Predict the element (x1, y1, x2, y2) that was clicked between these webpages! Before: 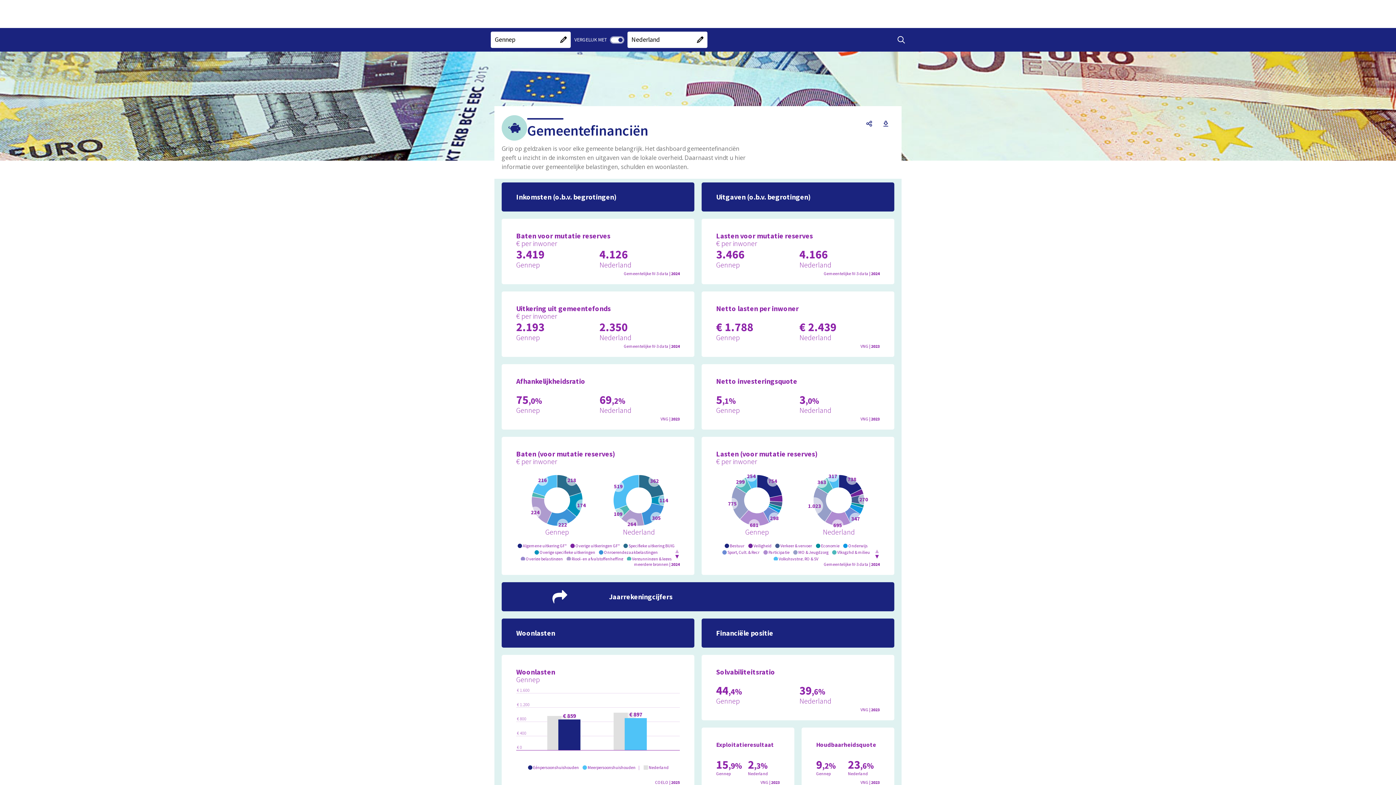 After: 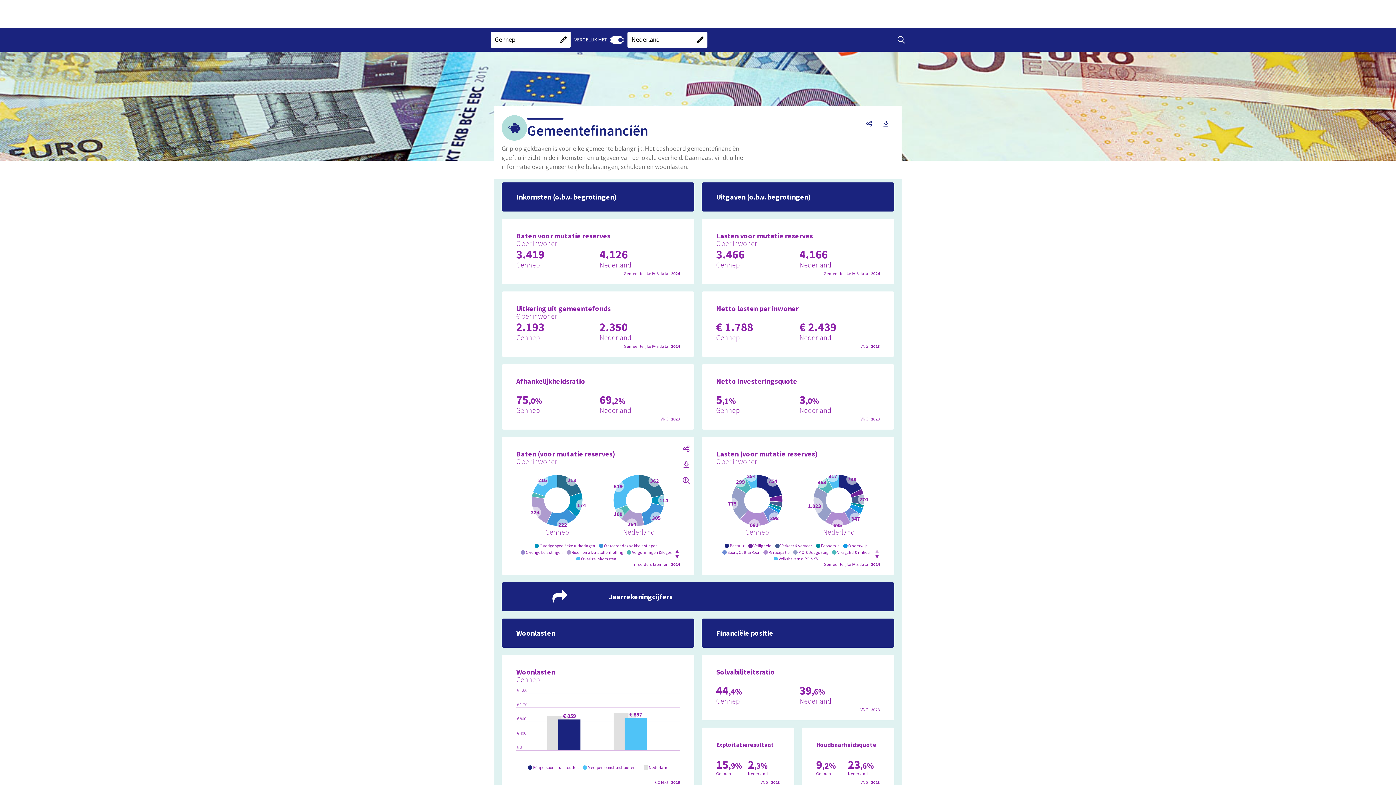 Action: label: Show next row bbox: (674, 554, 680, 559)